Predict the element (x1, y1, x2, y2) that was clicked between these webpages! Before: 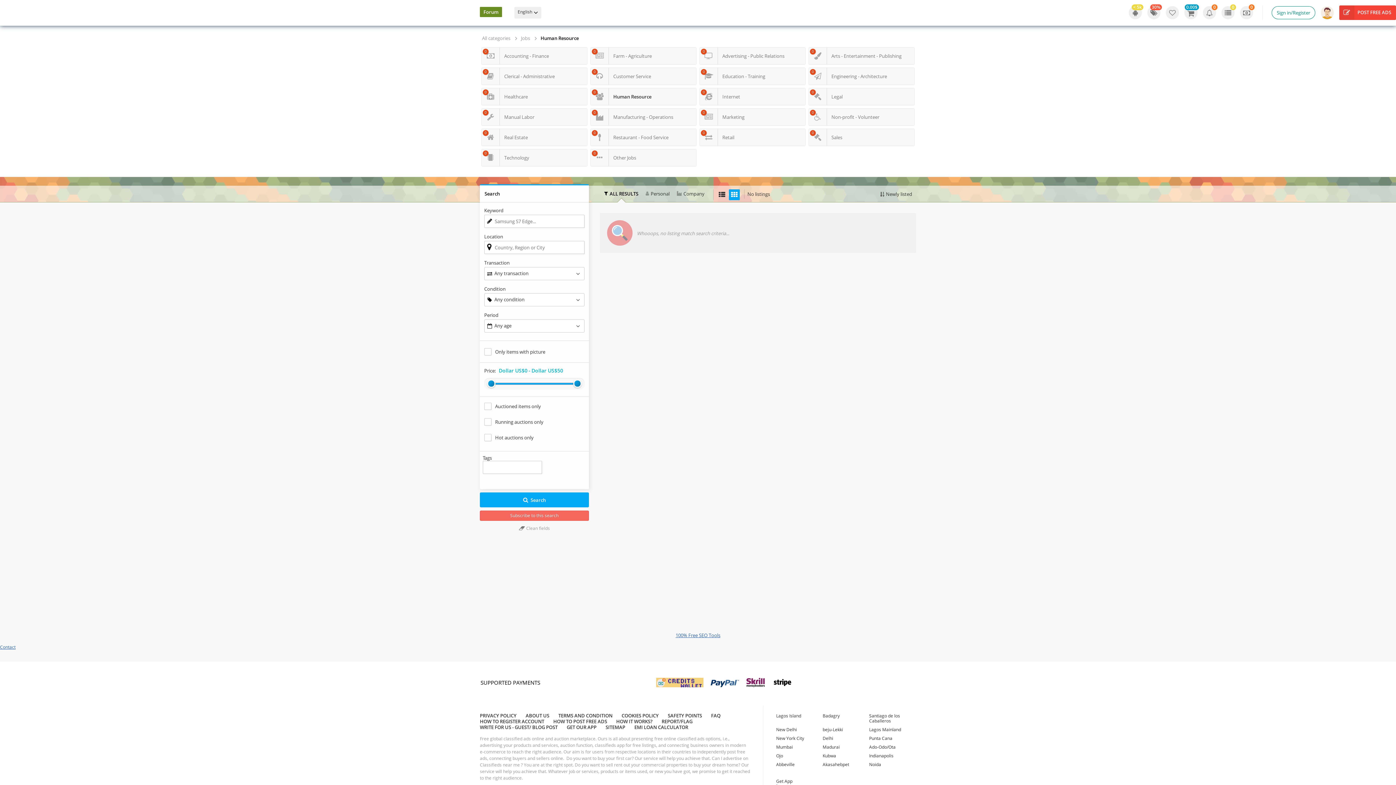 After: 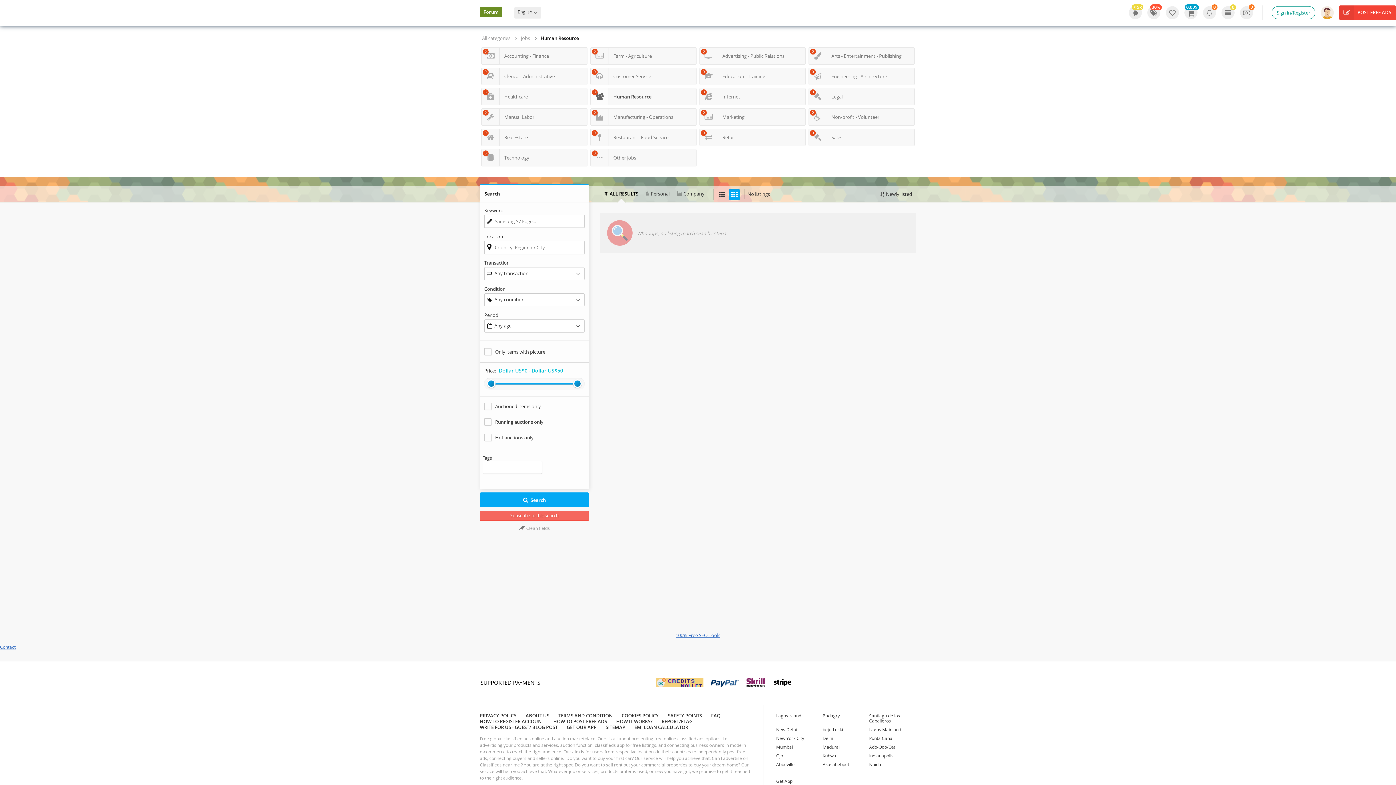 Action: bbox: (589, 88, 698, 105) label: Human Resource
0